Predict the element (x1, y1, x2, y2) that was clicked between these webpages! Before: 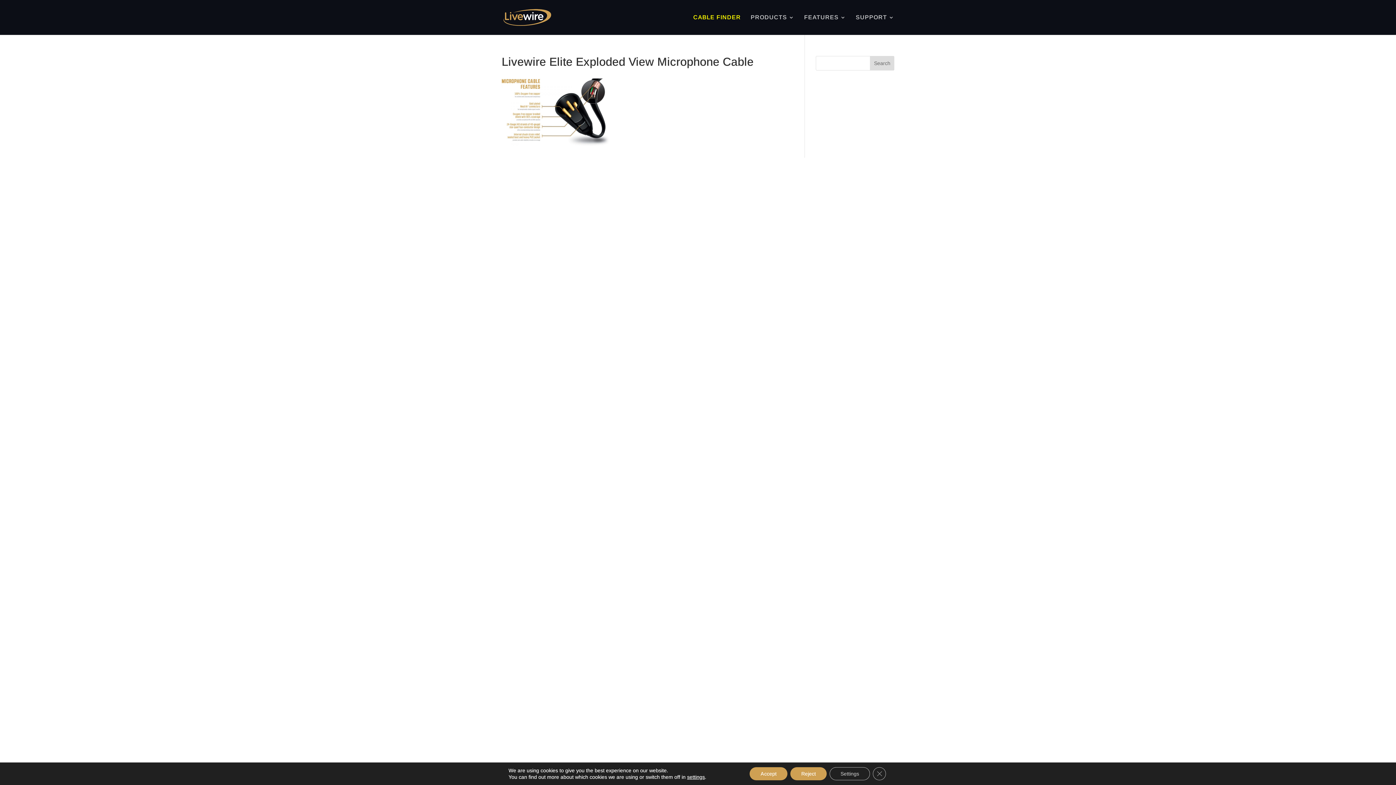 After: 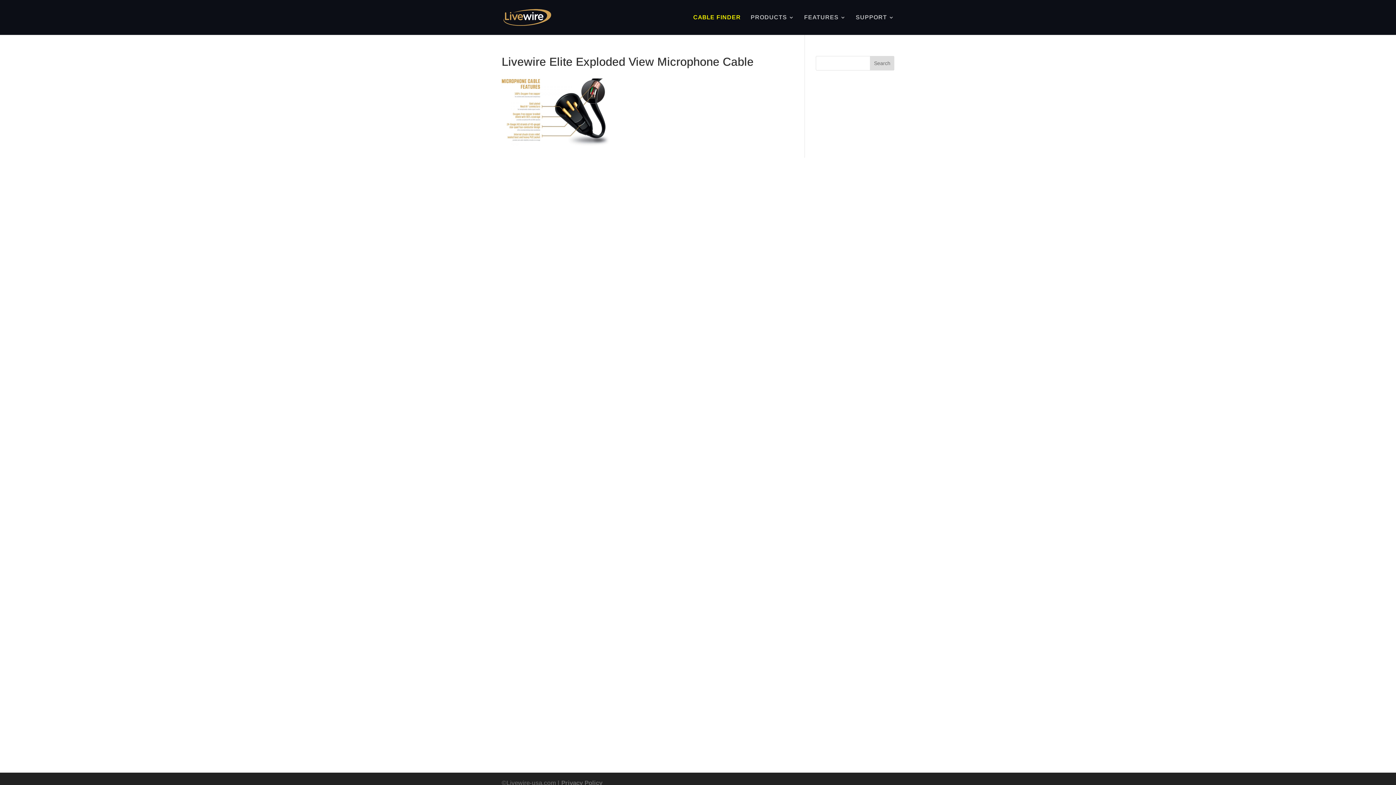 Action: label: Accept bbox: (749, 767, 787, 780)